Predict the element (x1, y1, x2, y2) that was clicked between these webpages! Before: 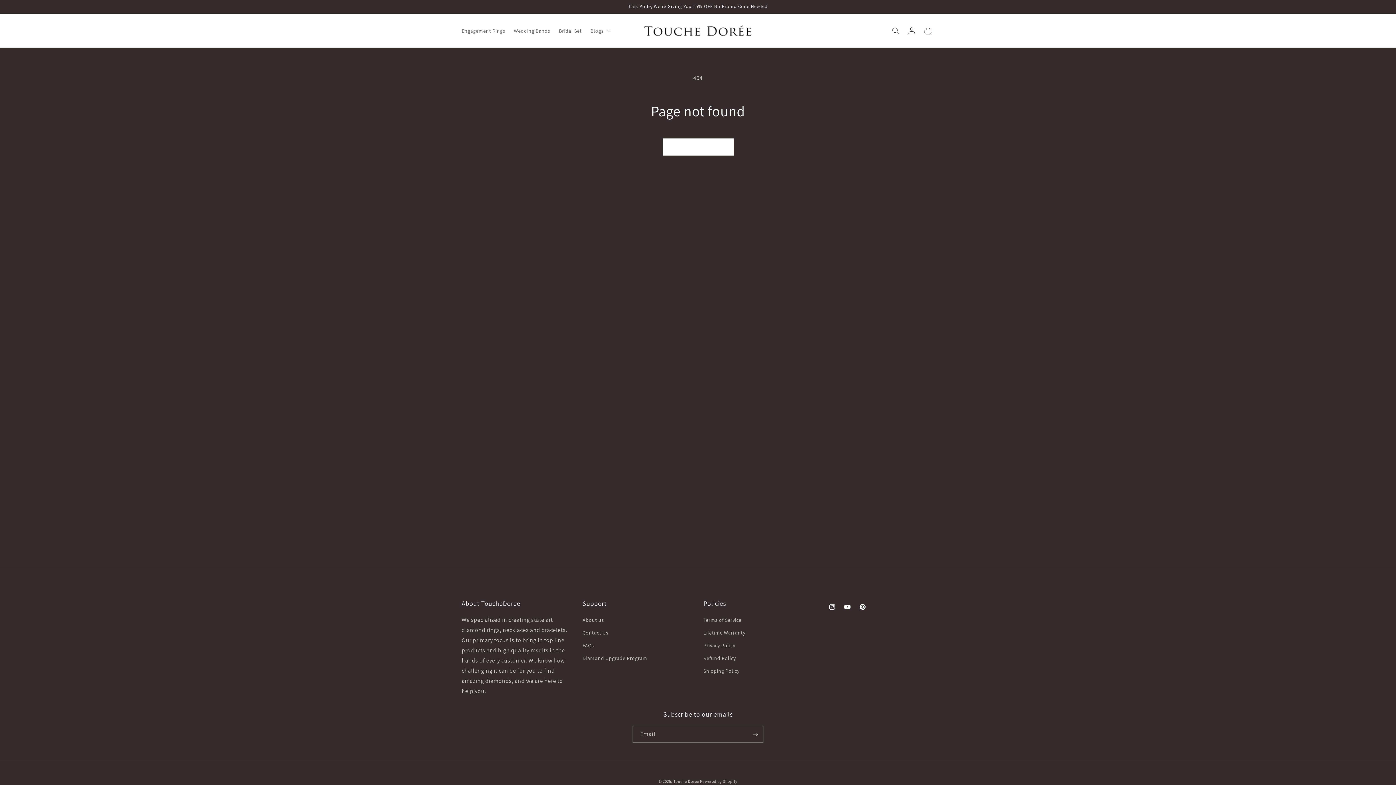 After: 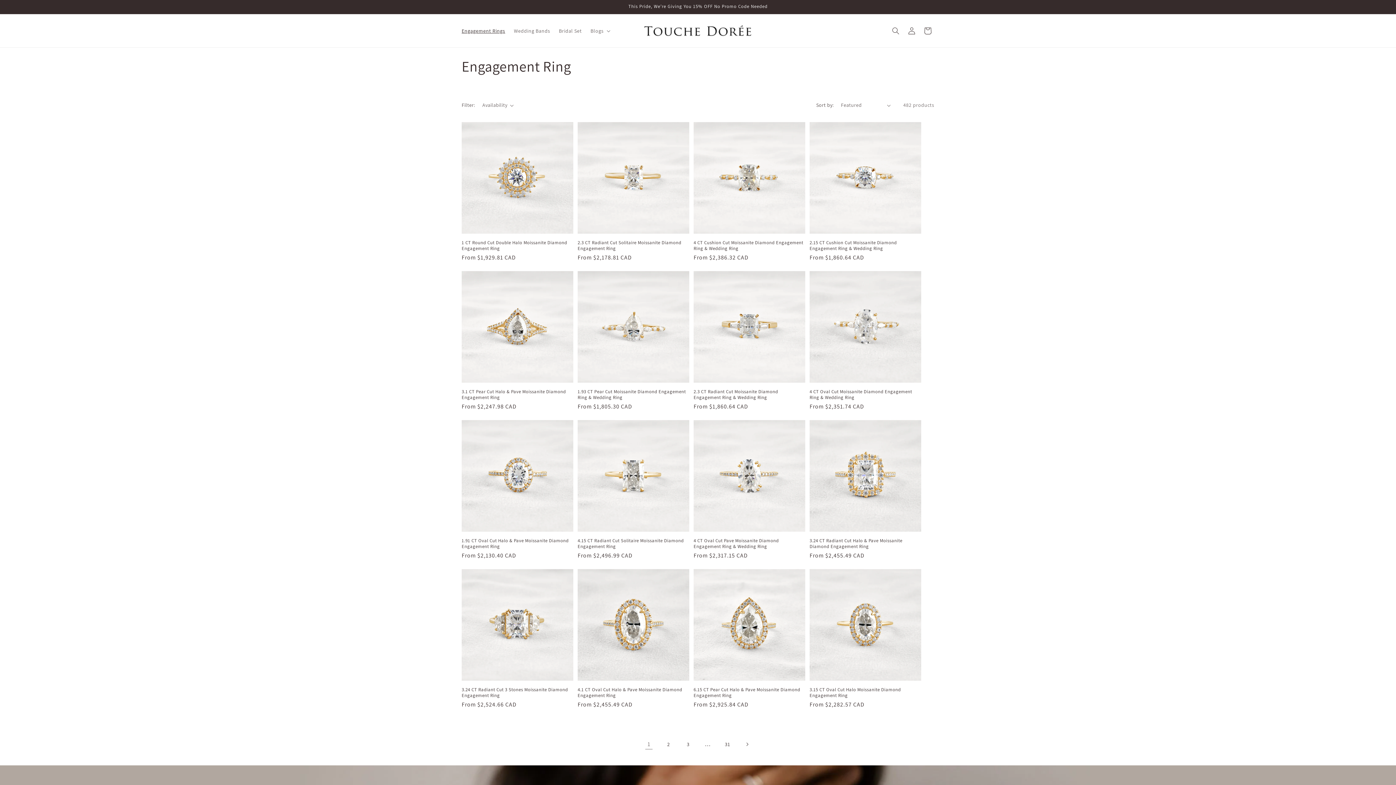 Action: label: Engagement Rings bbox: (457, 23, 509, 38)